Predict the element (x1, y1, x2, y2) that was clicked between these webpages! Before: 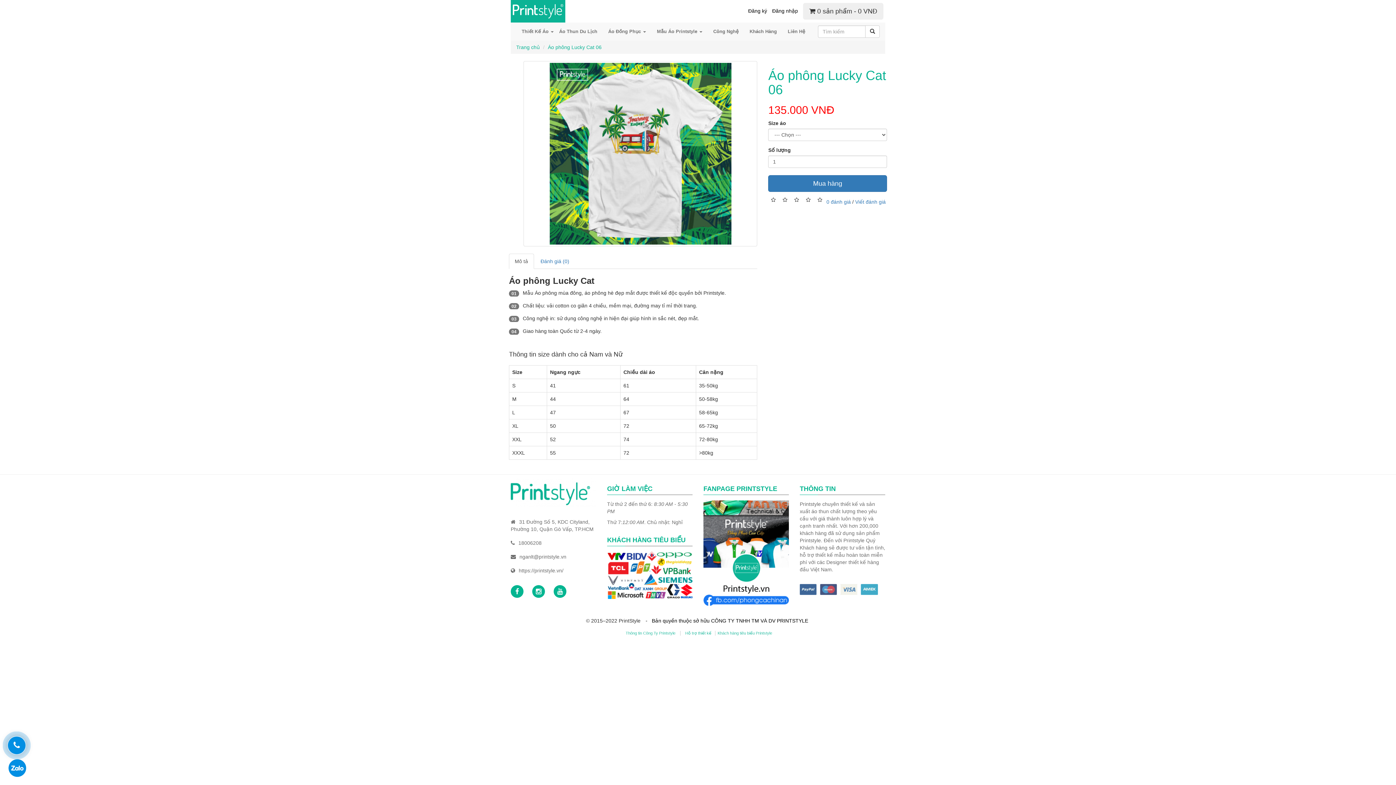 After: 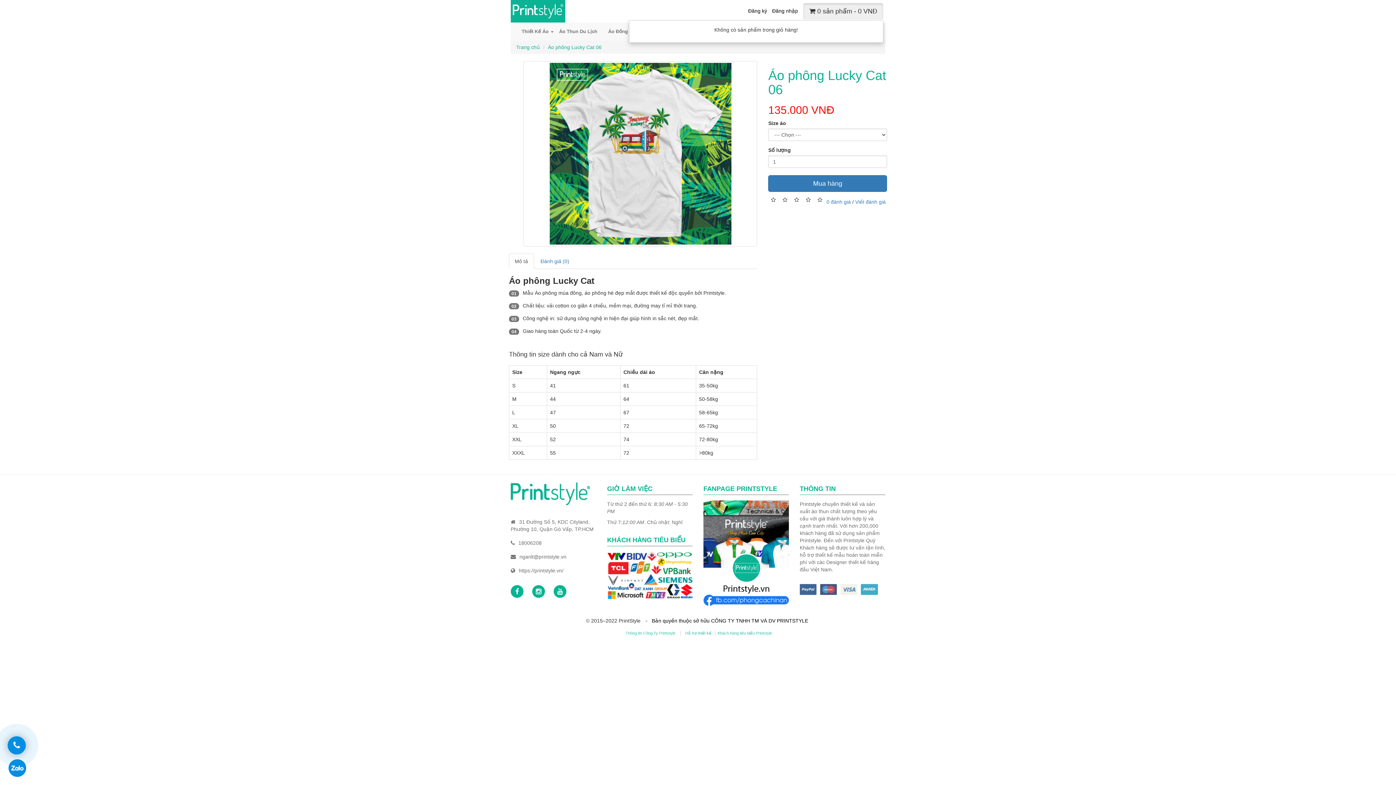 Action: label:  0 sản phẩm - 0 VNĐ bbox: (803, 2, 883, 19)